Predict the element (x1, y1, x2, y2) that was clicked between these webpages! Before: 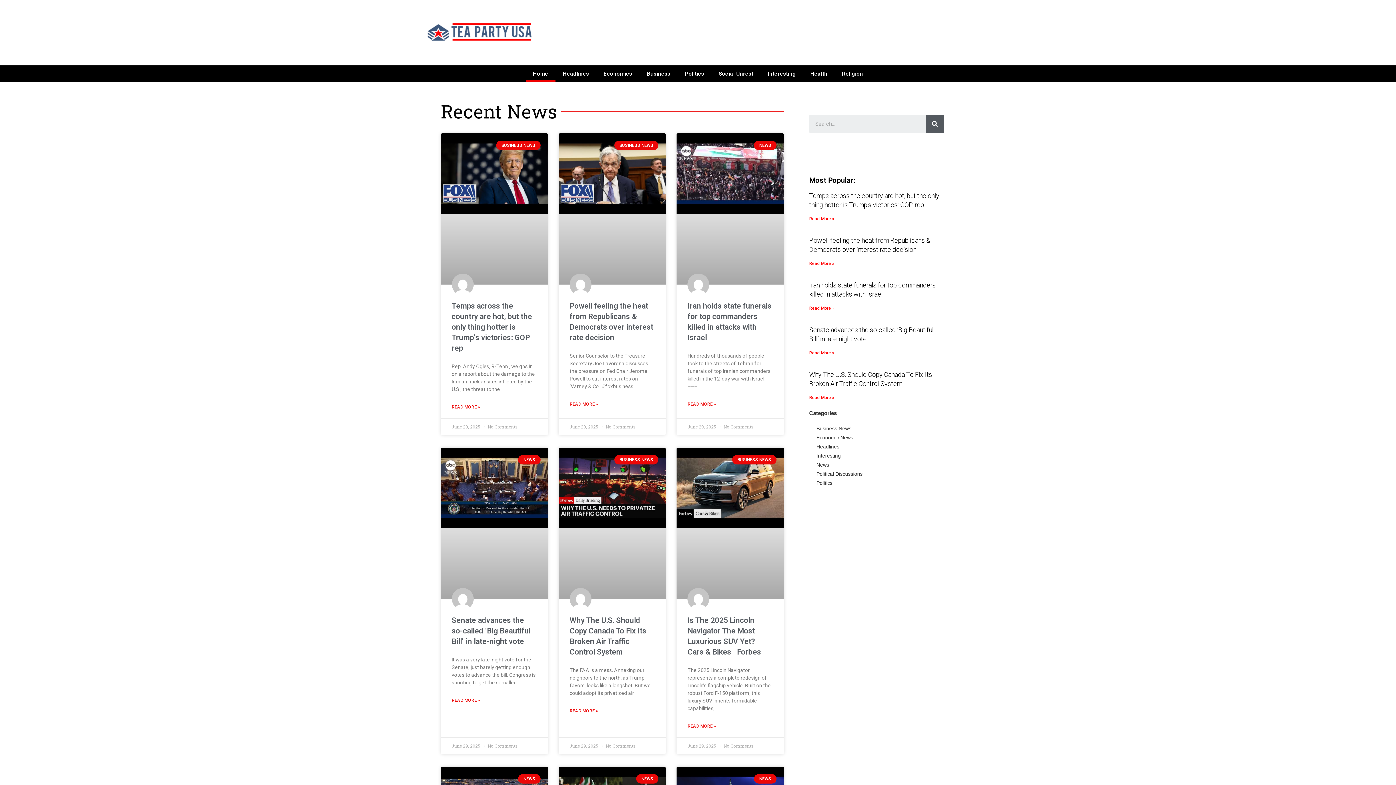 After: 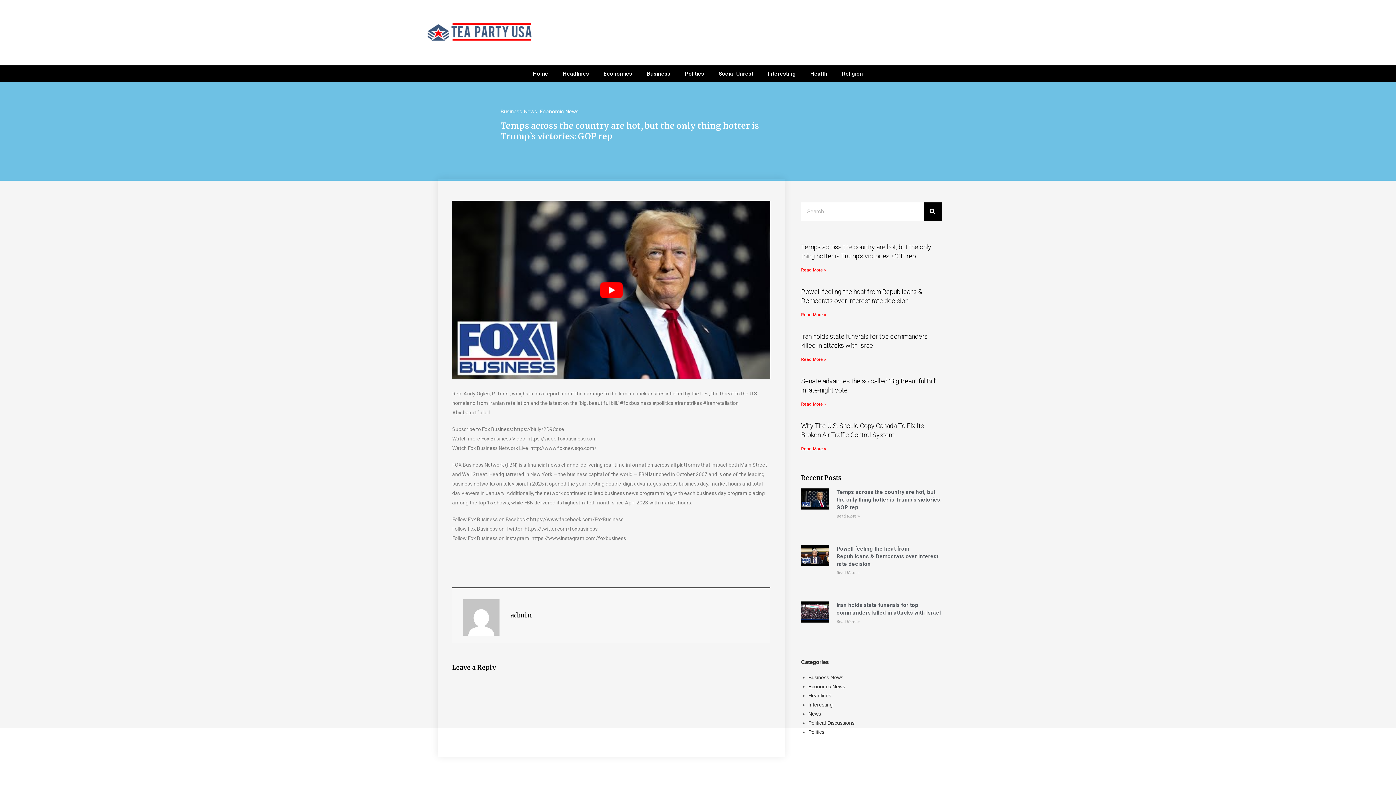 Action: bbox: (809, 216, 834, 221) label: Read More »